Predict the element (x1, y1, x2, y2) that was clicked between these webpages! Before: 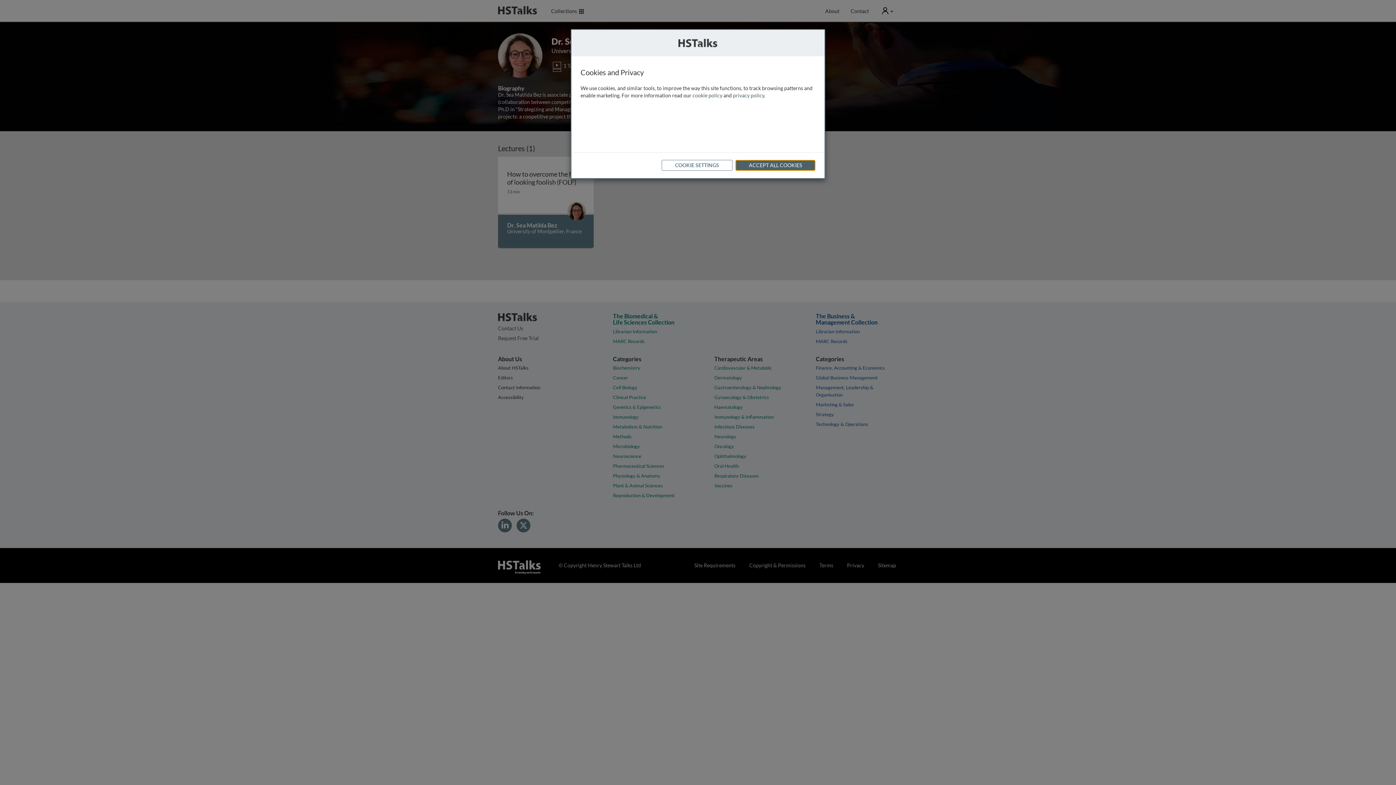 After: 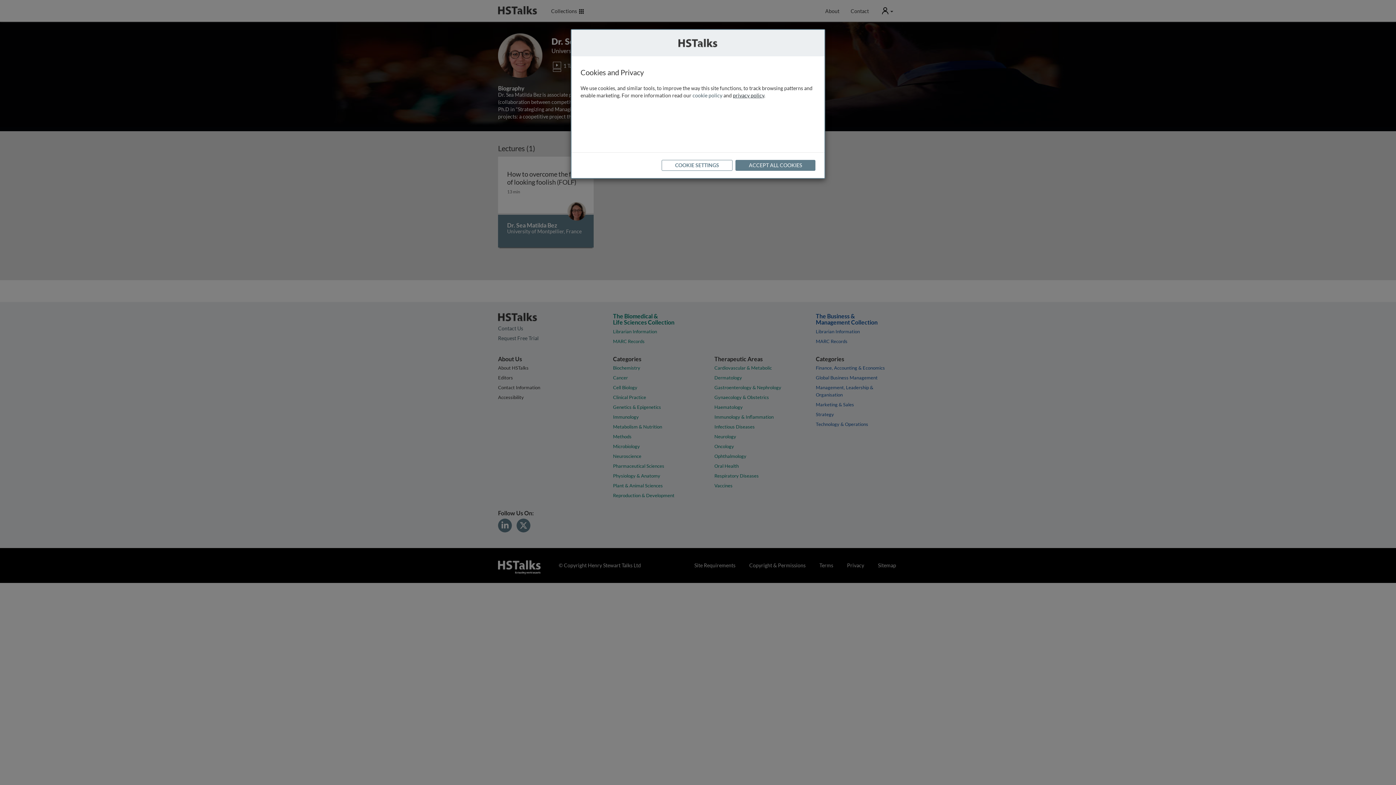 Action: label: privacy policy bbox: (733, 92, 764, 98)